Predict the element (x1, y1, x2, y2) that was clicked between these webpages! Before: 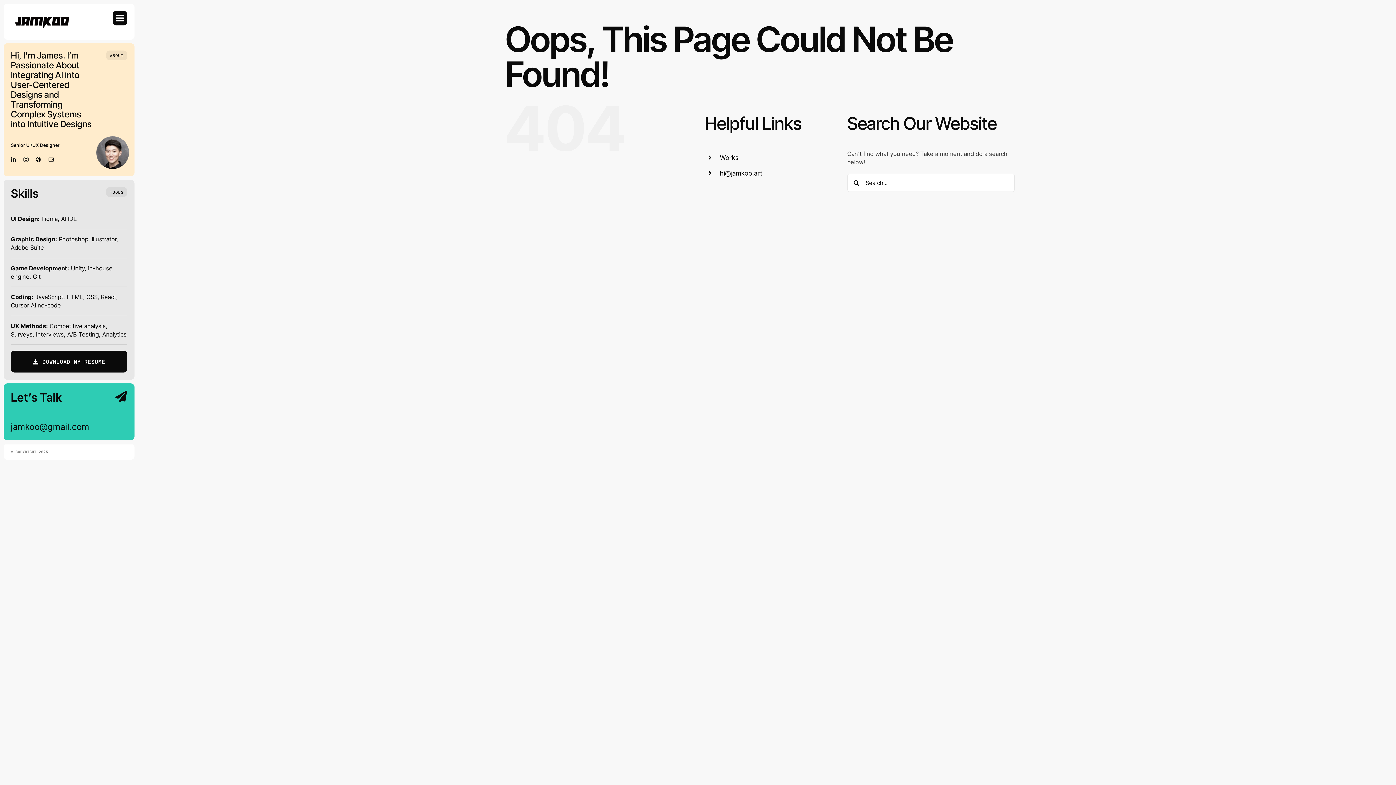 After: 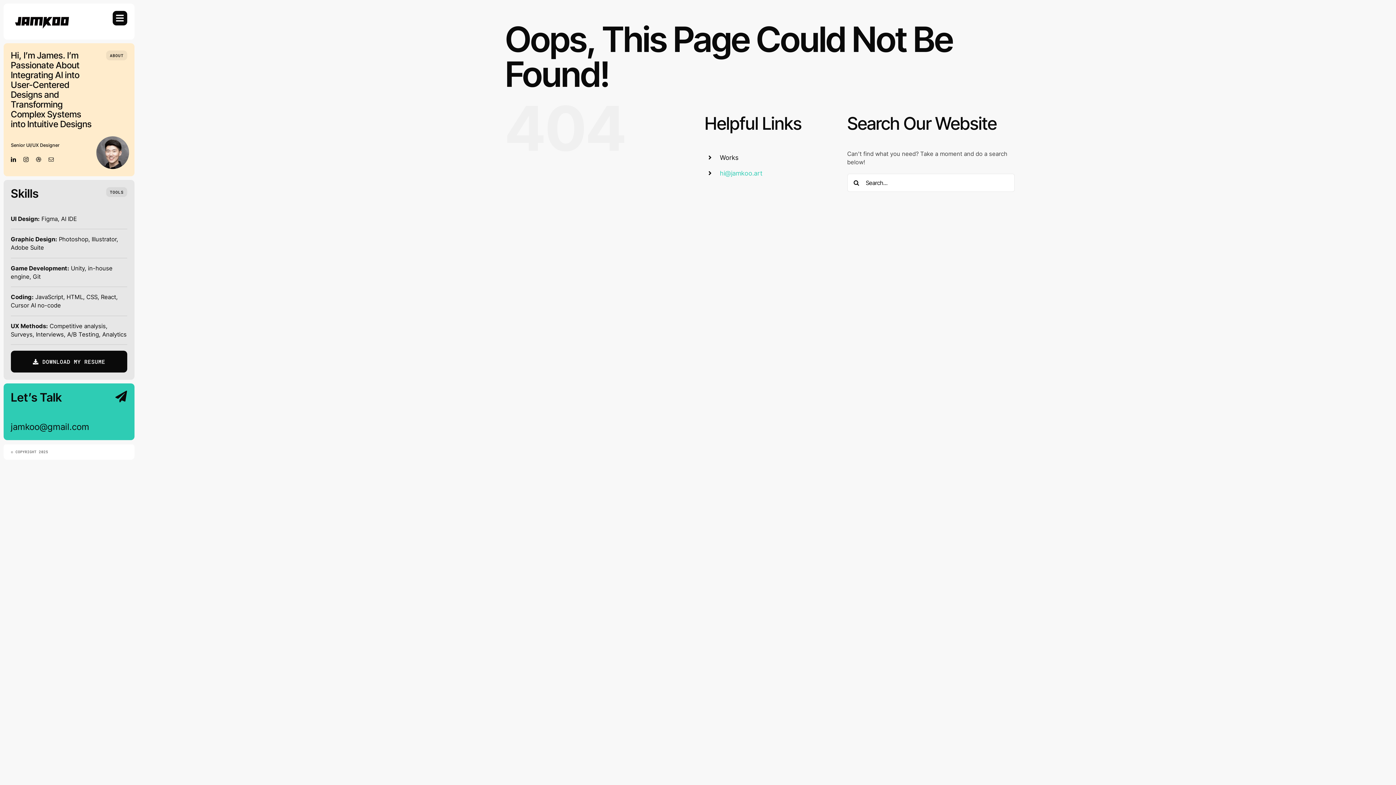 Action: bbox: (720, 169, 762, 177) label: hi@jamkoo.art